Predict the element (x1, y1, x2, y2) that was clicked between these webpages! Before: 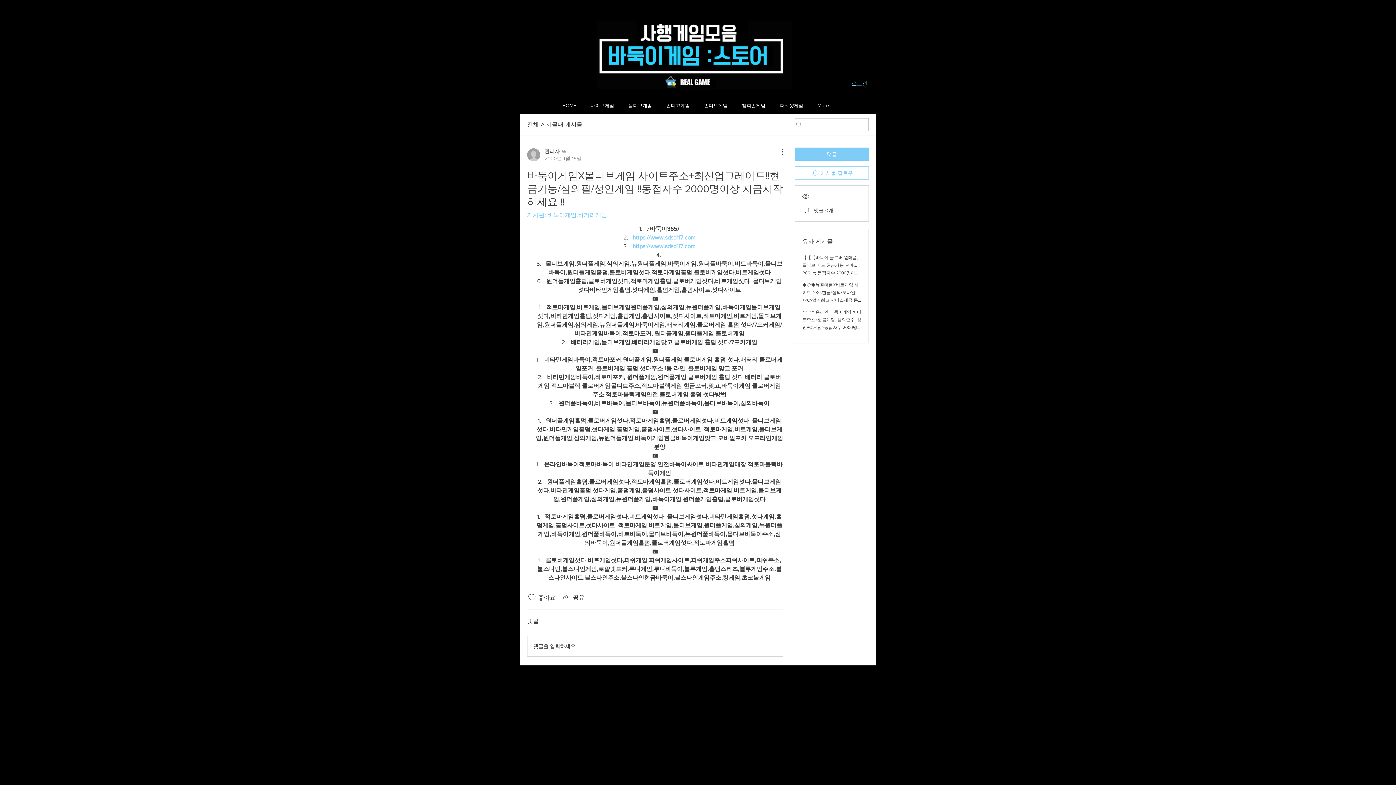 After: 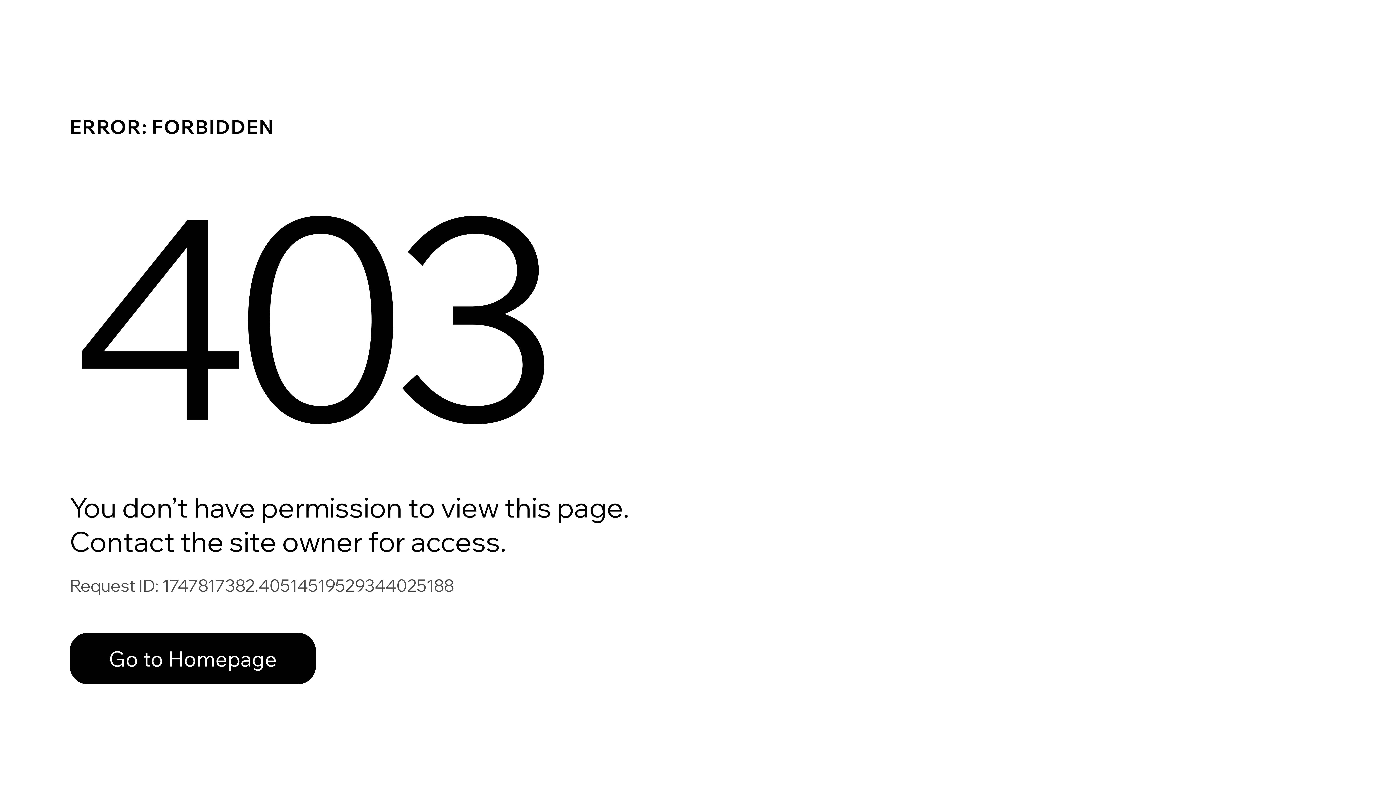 Action: label: 관리자
2020년 1월 15일 bbox: (527, 147, 581, 162)